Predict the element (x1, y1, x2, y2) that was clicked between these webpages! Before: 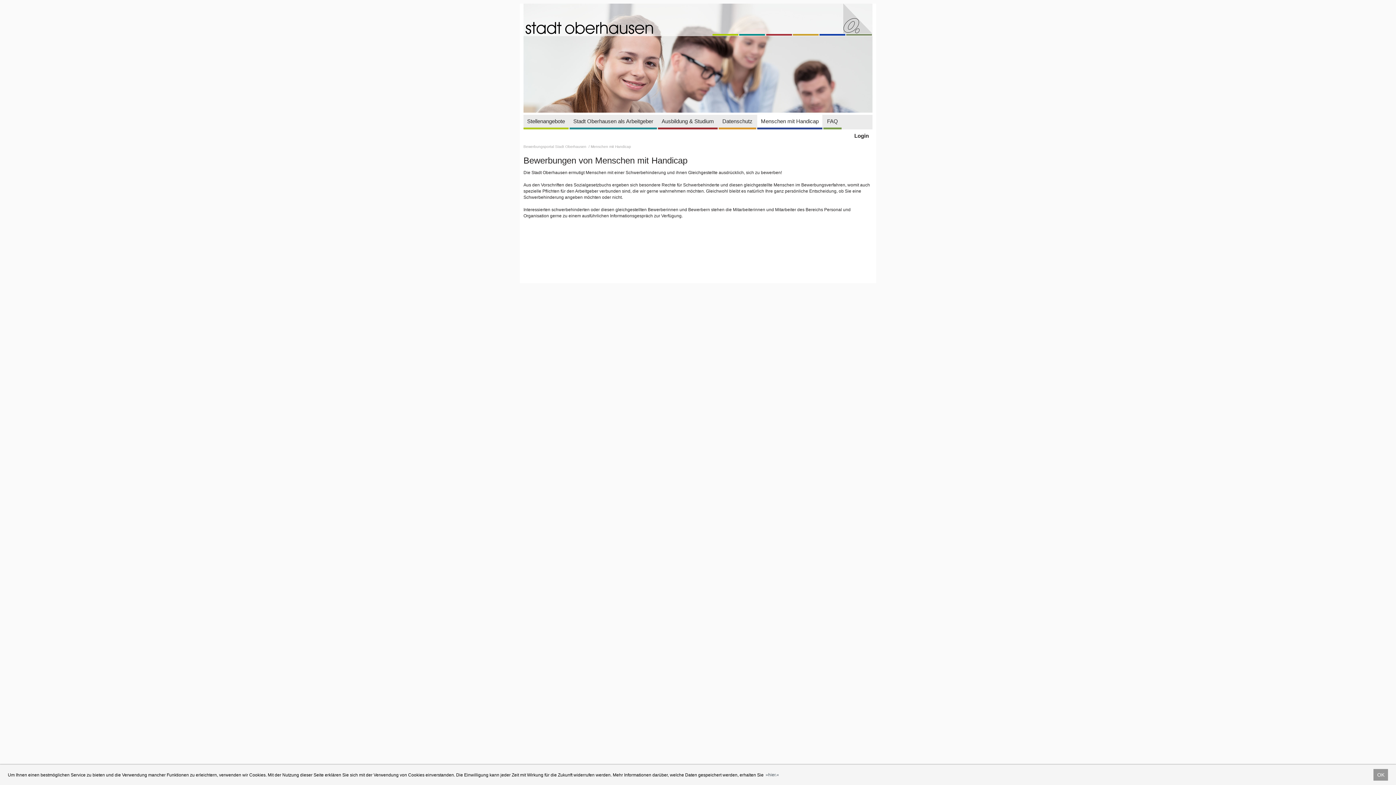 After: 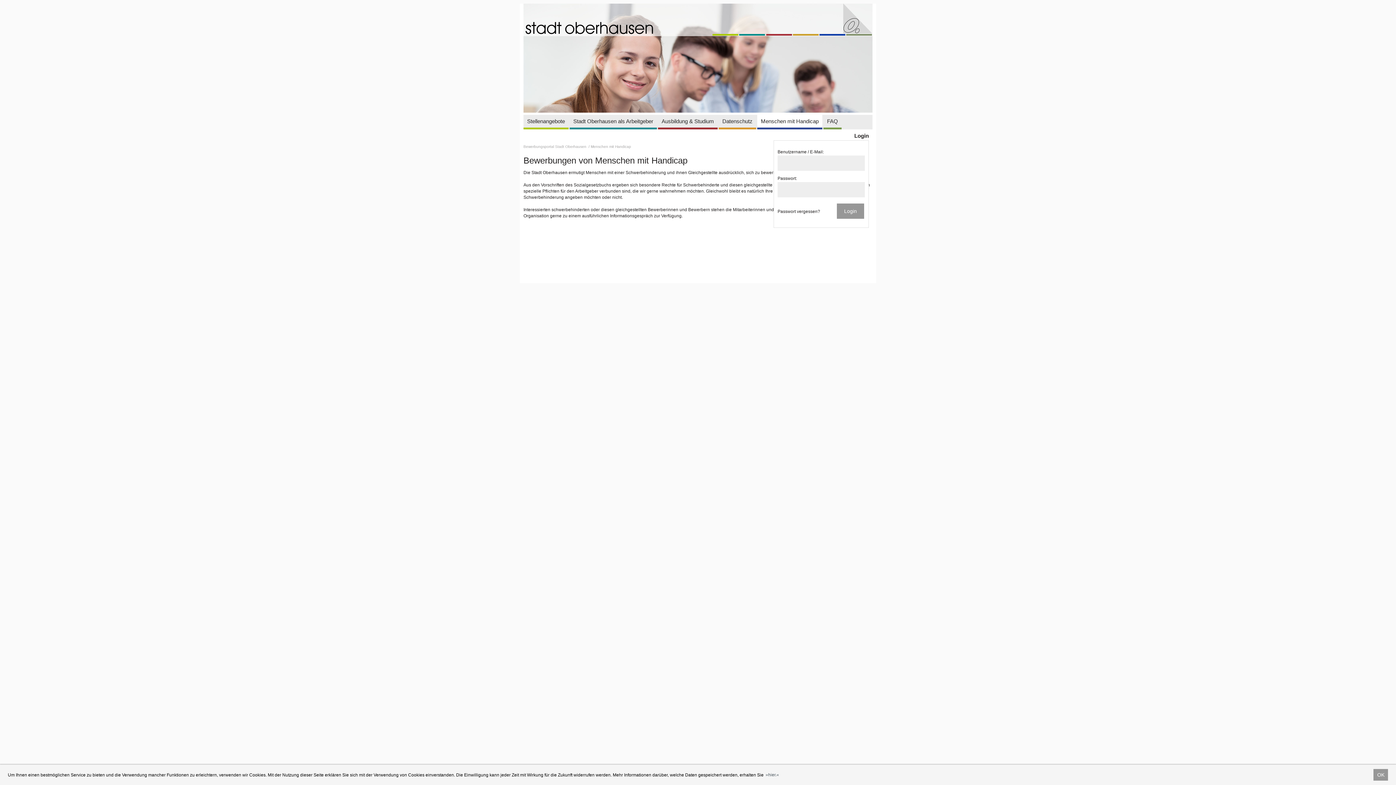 Action: label: Login bbox: (854, 132, 869, 138)